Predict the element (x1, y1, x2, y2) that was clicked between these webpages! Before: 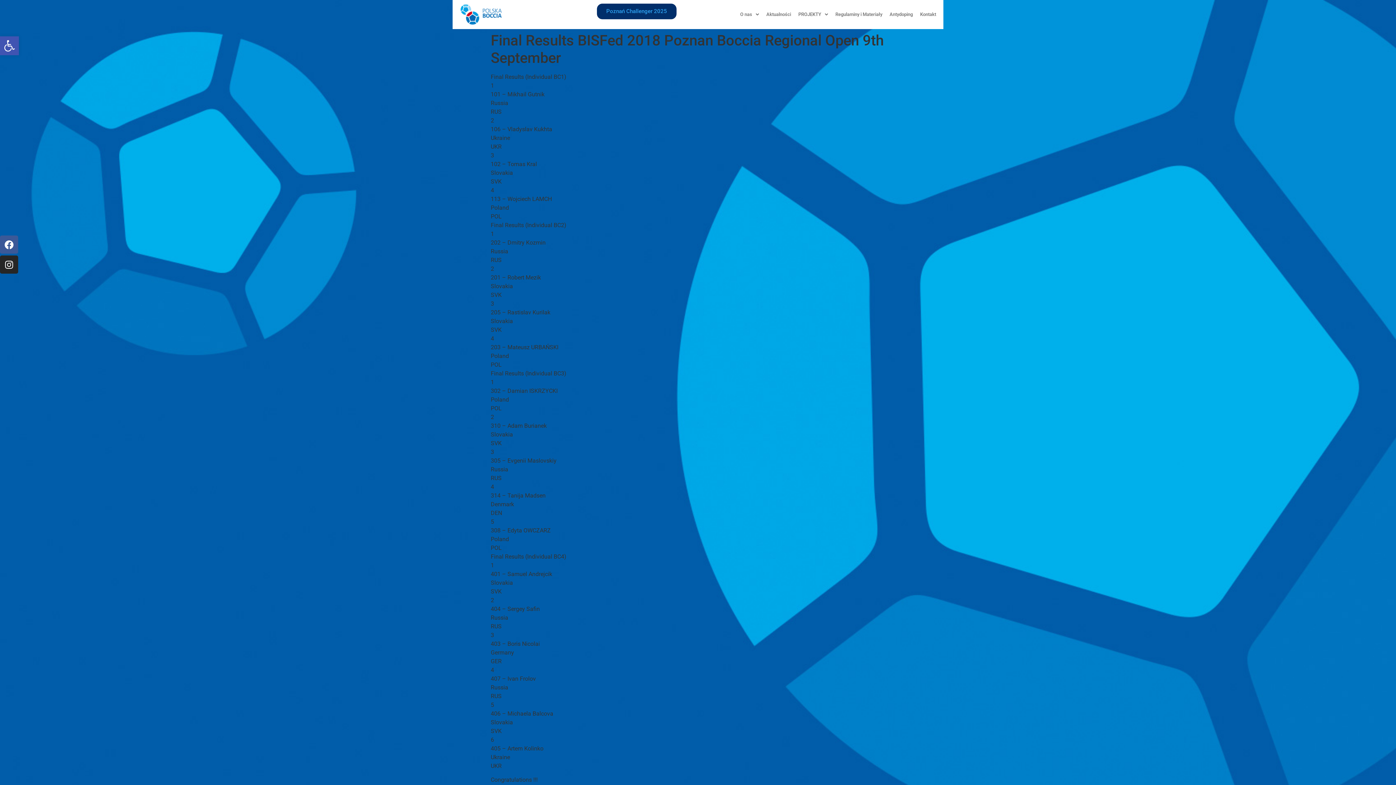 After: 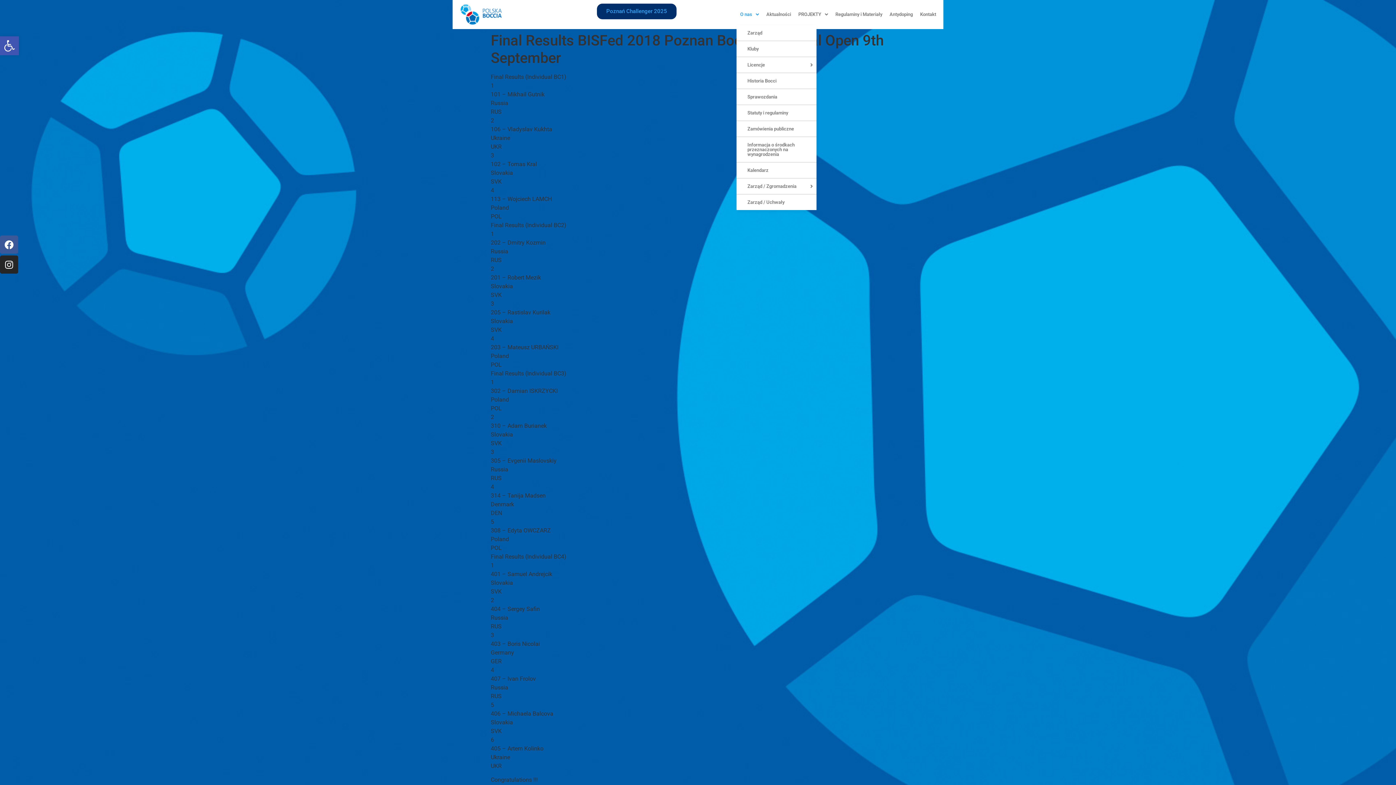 Action: label: O nas bbox: (736, 3, 762, 25)